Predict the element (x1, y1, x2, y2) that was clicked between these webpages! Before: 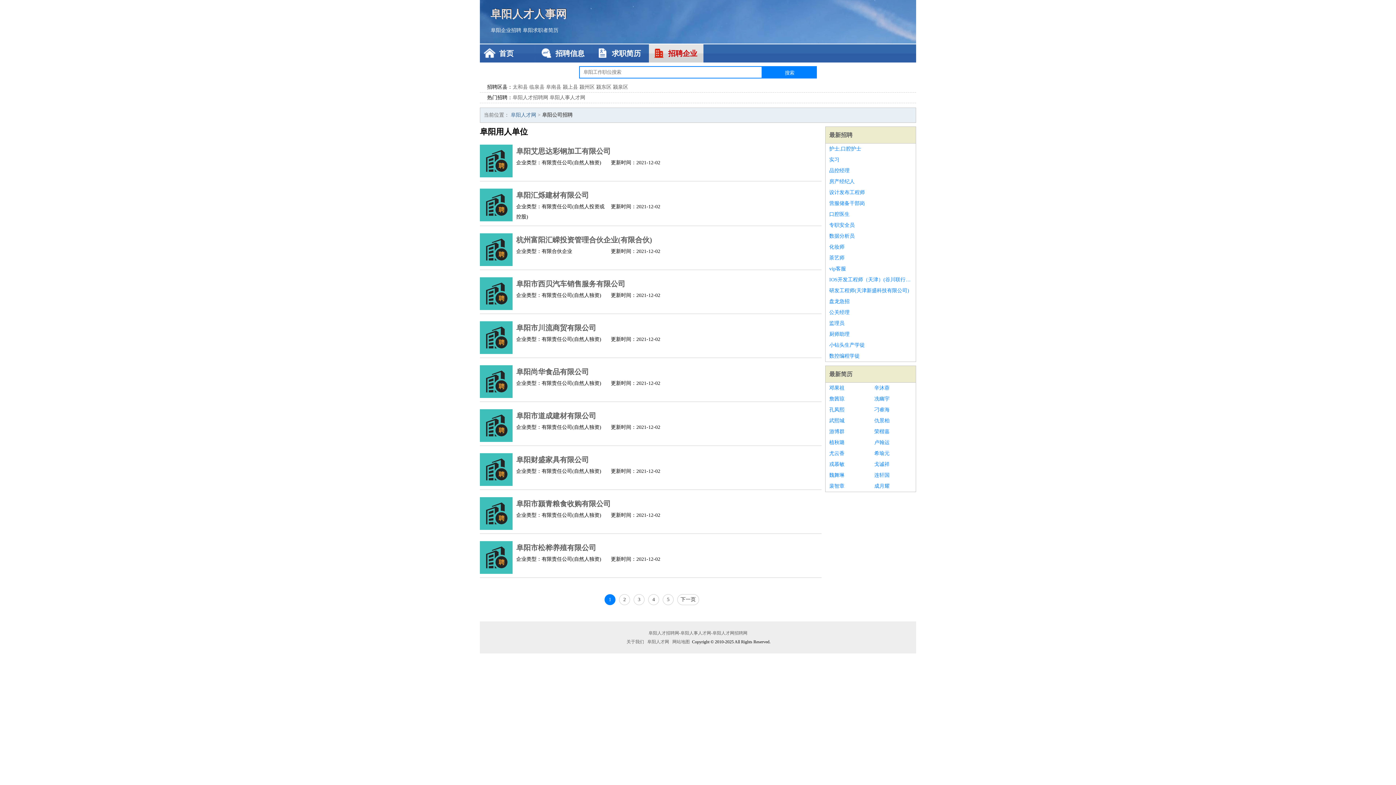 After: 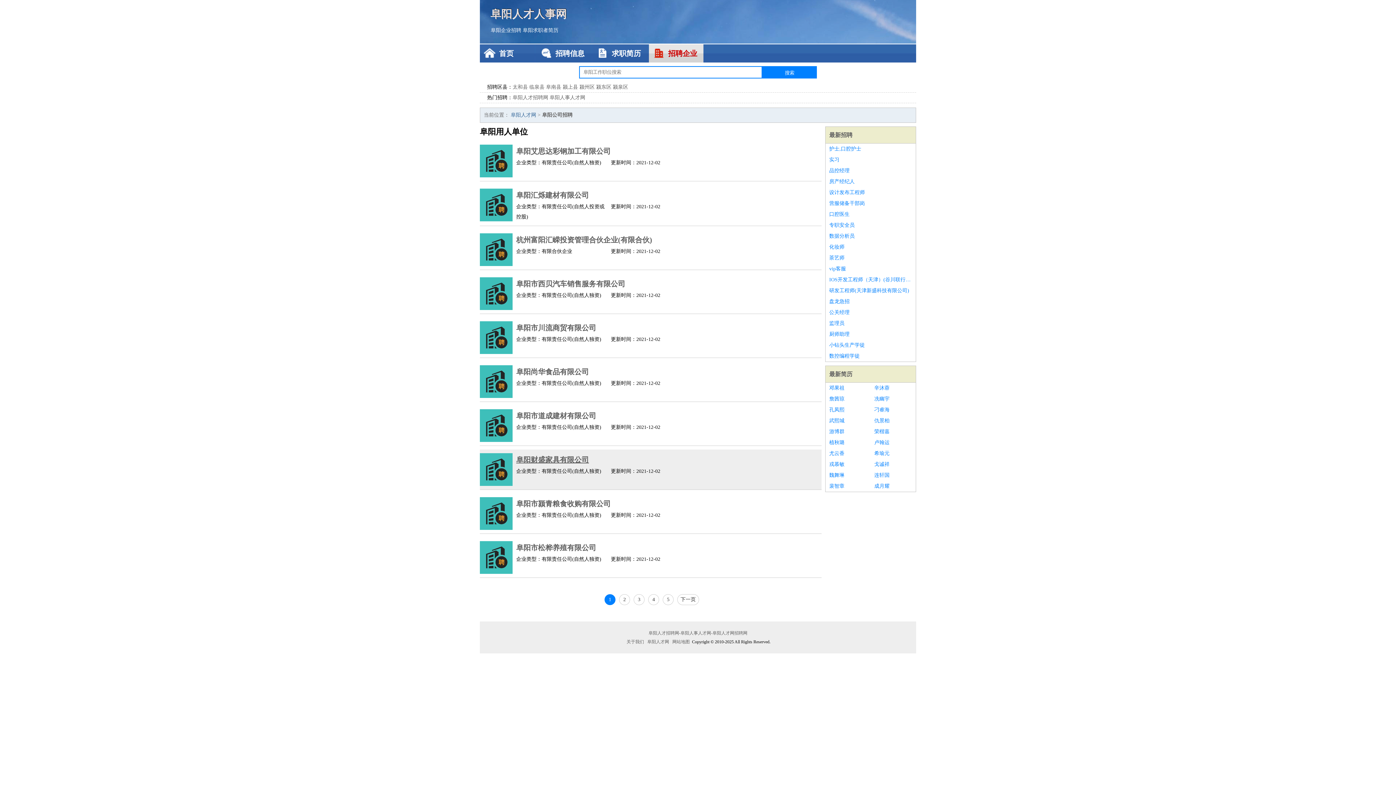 Action: label: 阜阳财盛家具有限公司 bbox: (516, 453, 699, 466)